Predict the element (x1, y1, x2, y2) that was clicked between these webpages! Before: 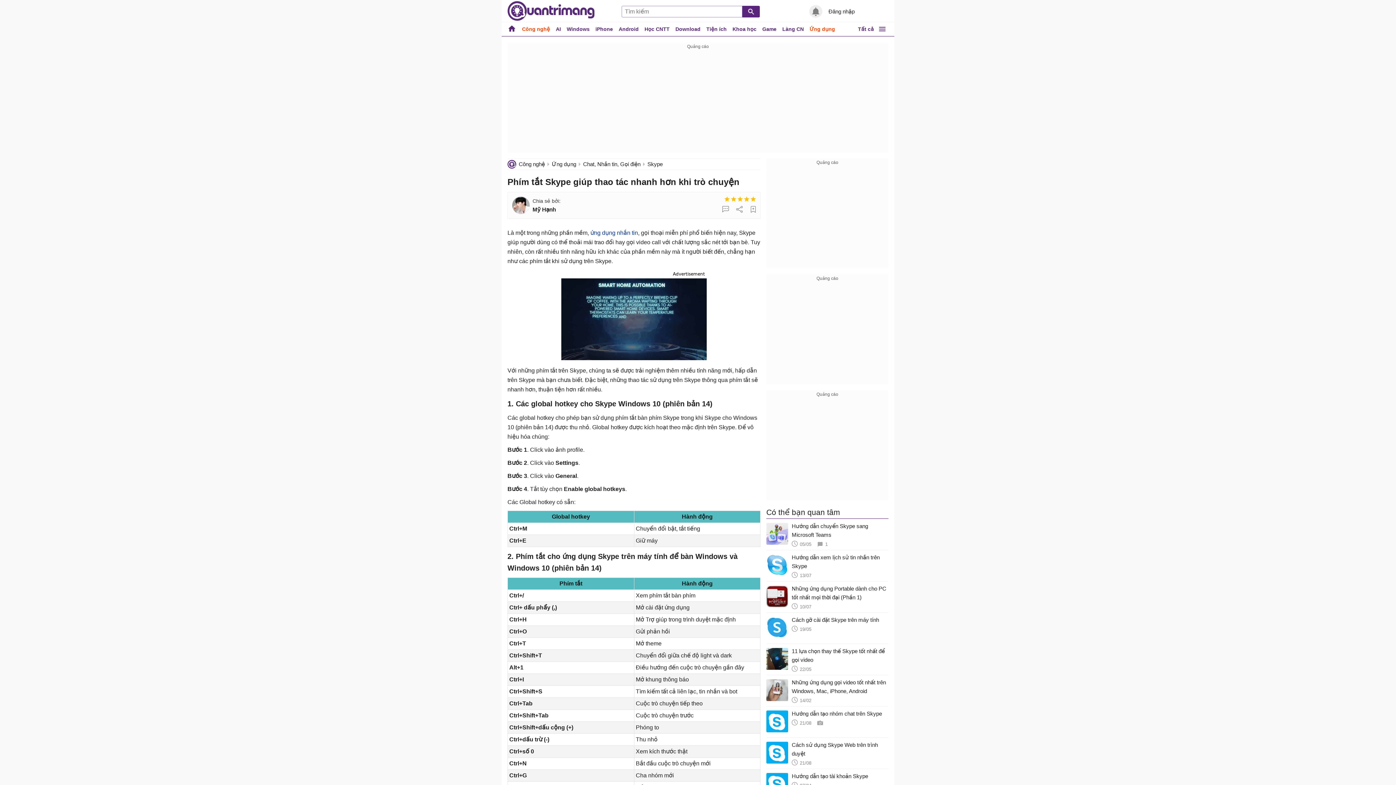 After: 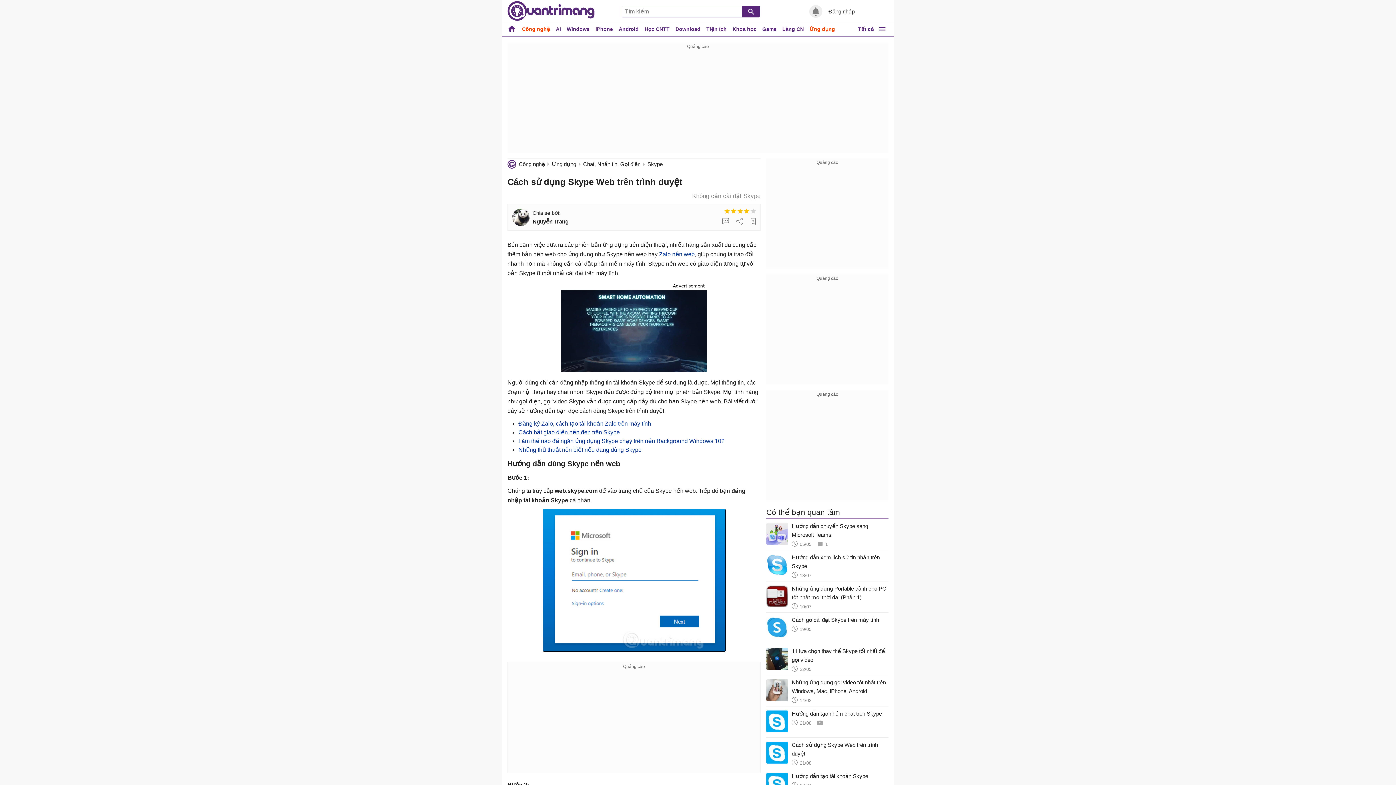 Action: label: Cách sử dụng Skype Web trên trình duyệt
21/08 bbox: (766, 741, 888, 766)